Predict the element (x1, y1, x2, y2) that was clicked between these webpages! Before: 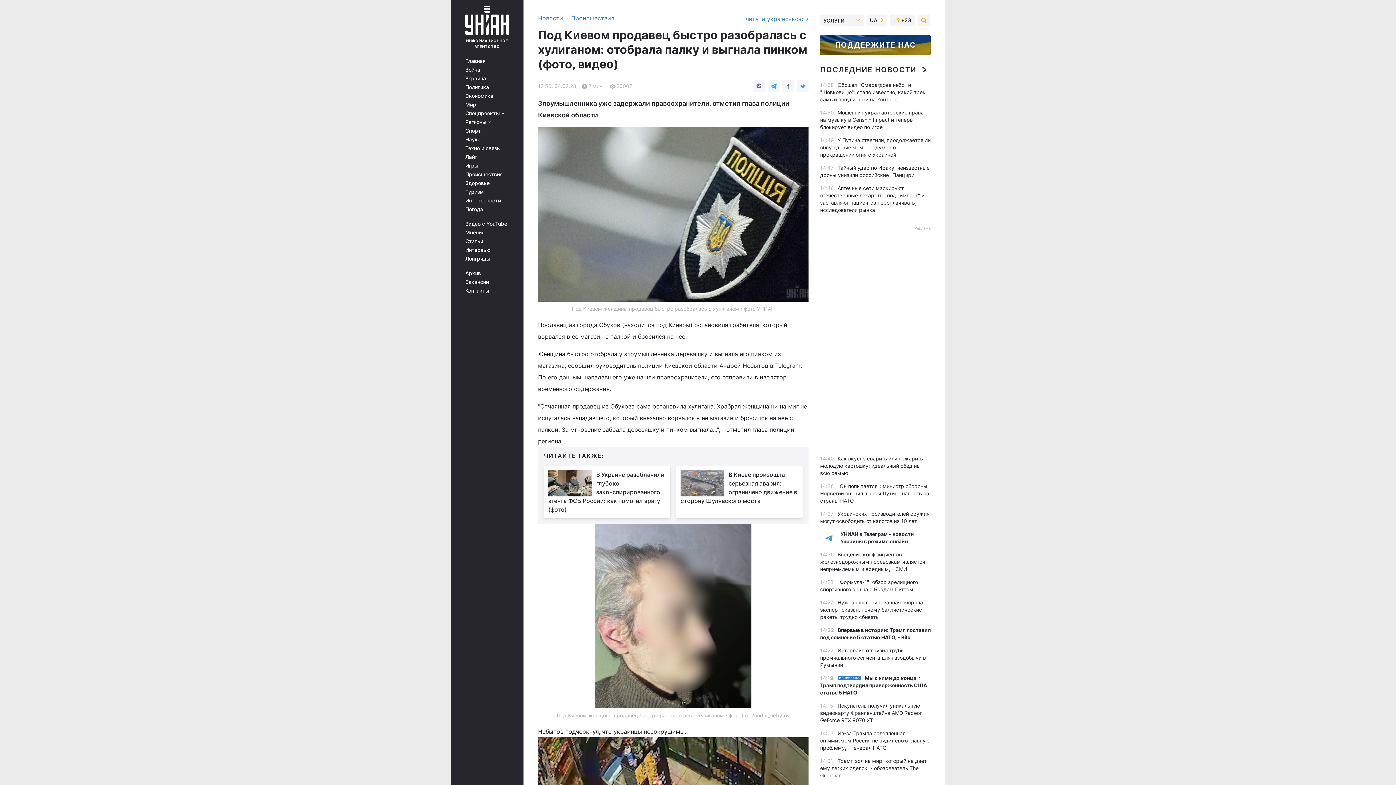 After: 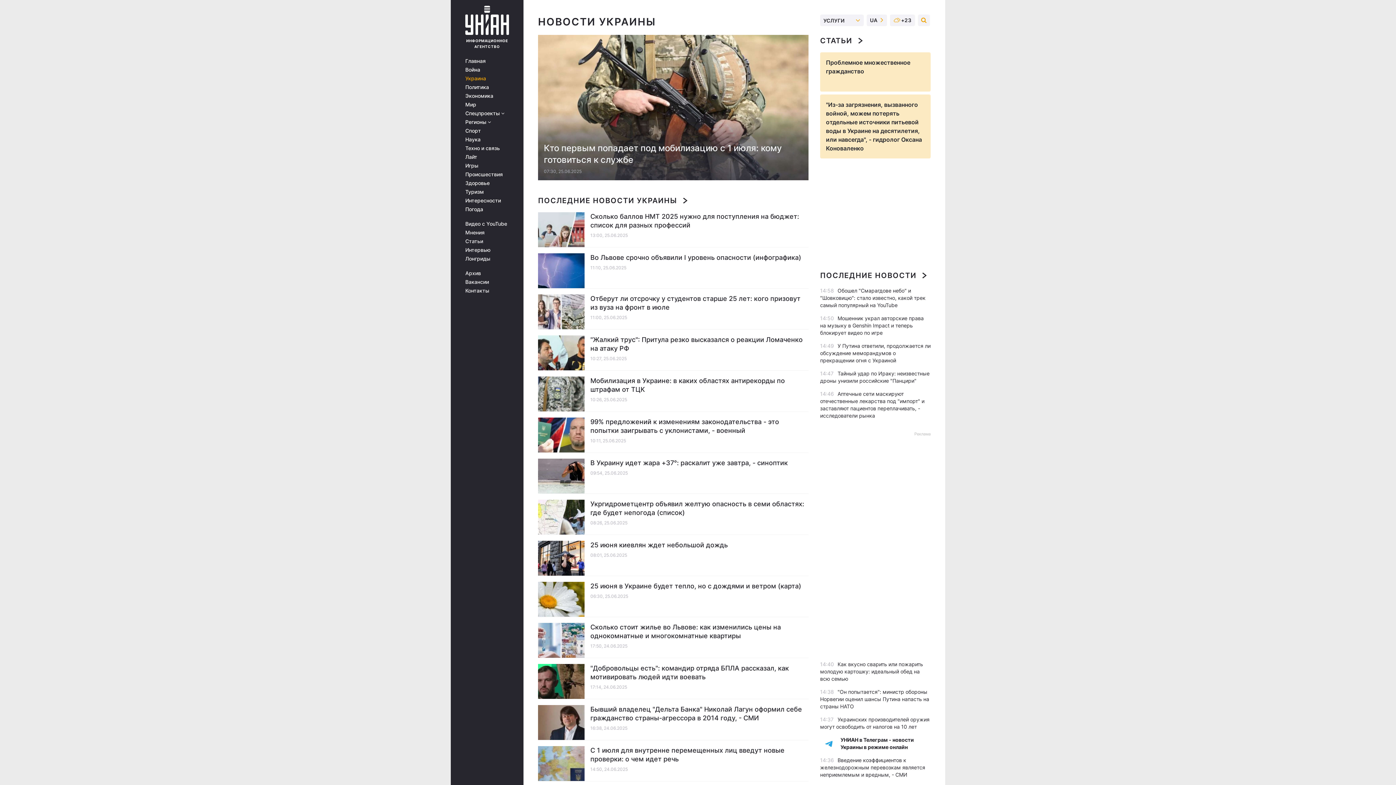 Action: bbox: (465, 75, 513, 81) label: Украина